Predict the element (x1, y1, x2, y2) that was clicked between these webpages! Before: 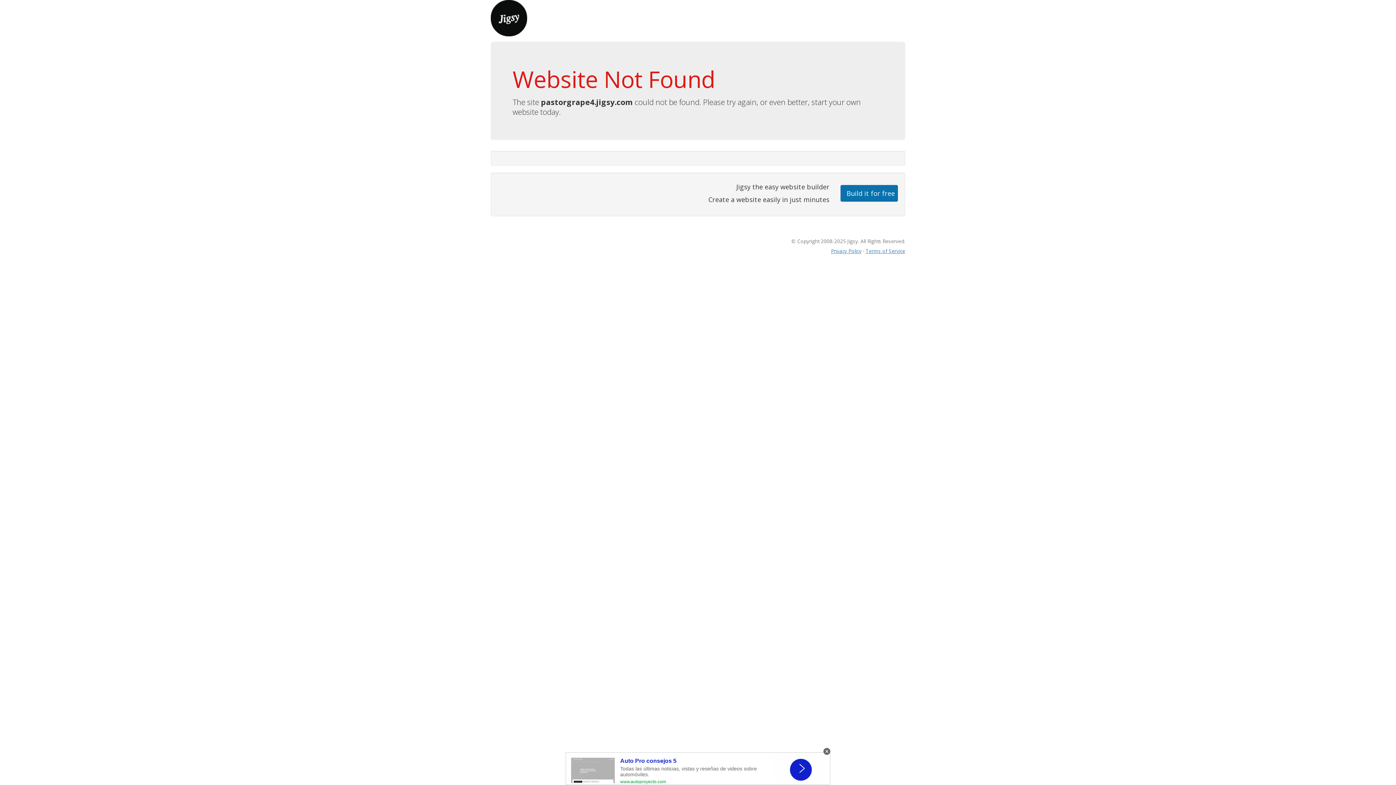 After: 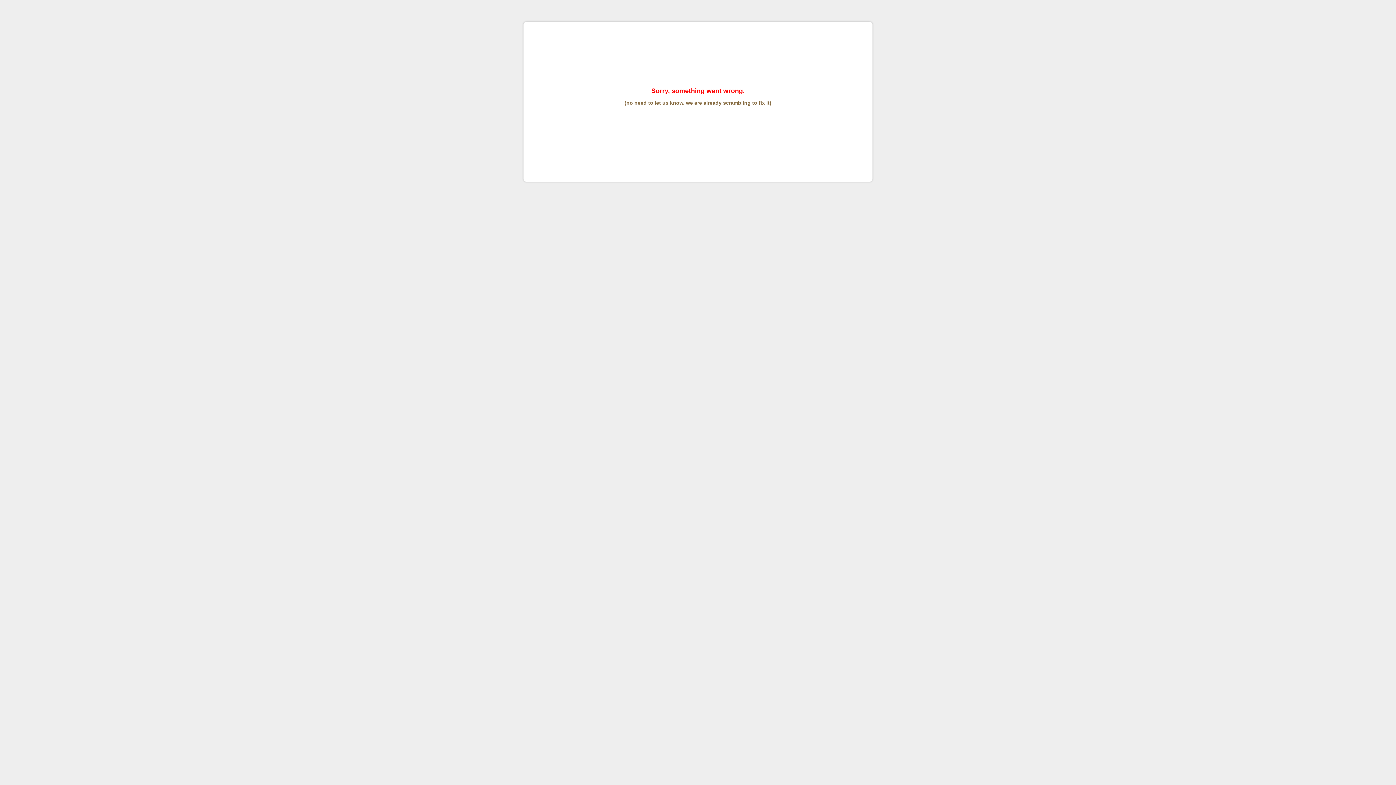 Action: label: Terms of Service bbox: (865, 247, 905, 254)